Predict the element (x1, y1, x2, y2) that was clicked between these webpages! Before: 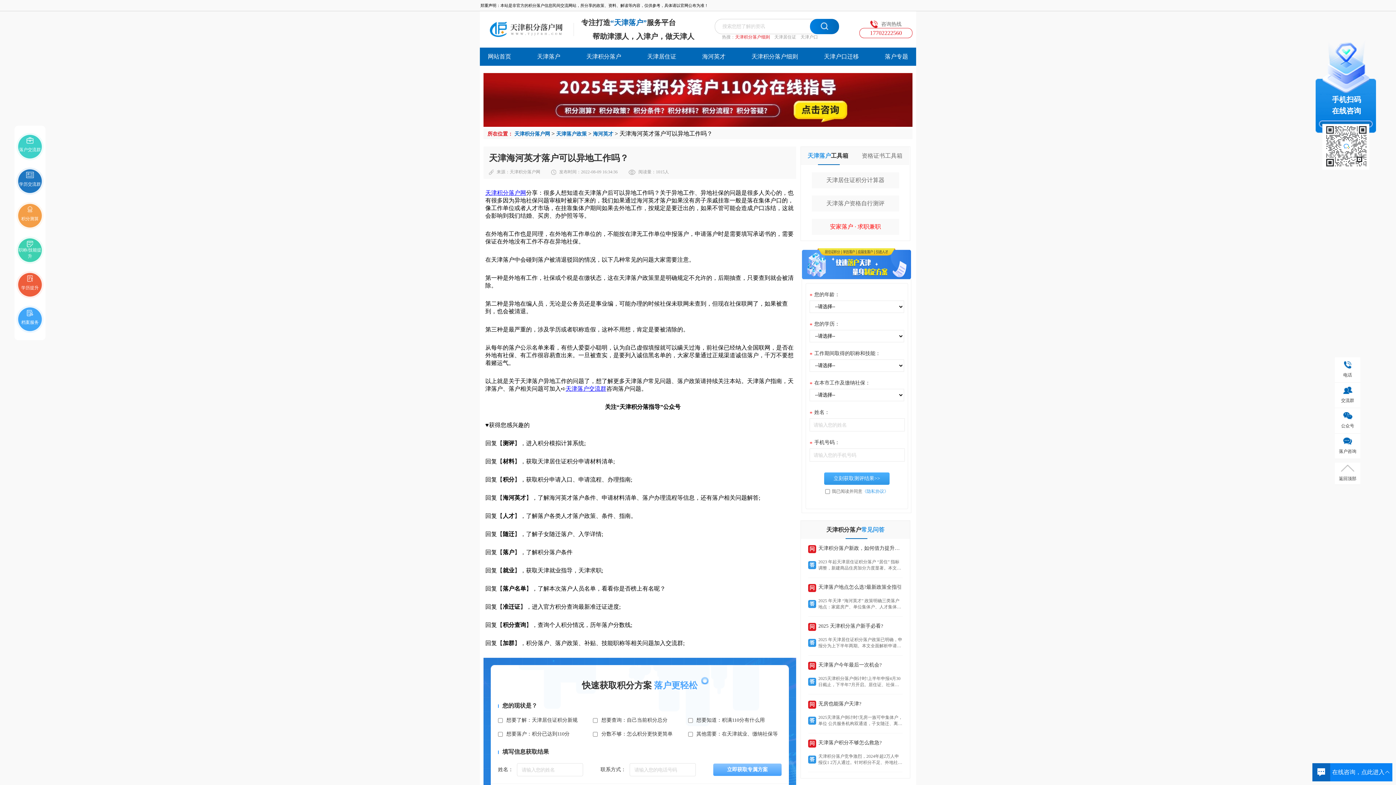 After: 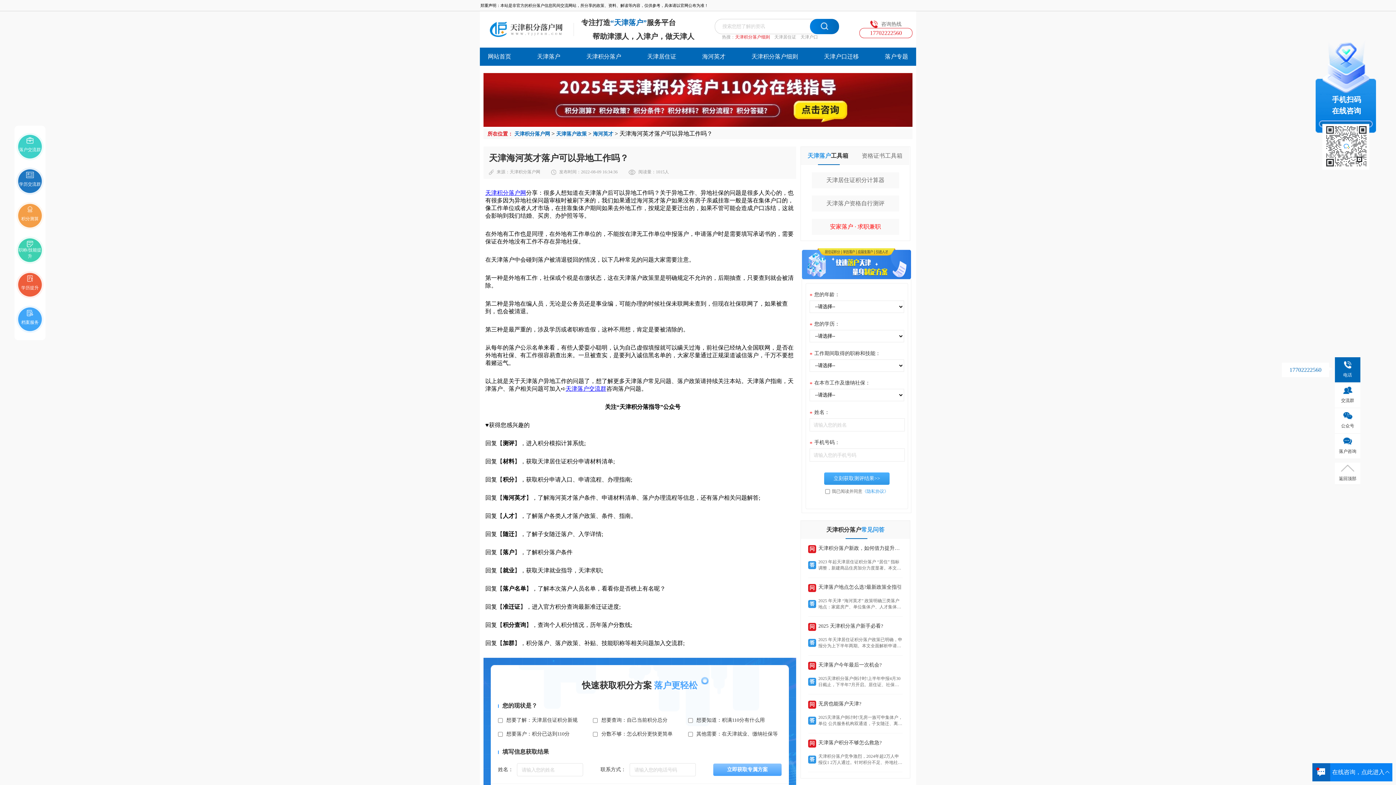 Action: label: 电话 bbox: (1335, 357, 1360, 382)